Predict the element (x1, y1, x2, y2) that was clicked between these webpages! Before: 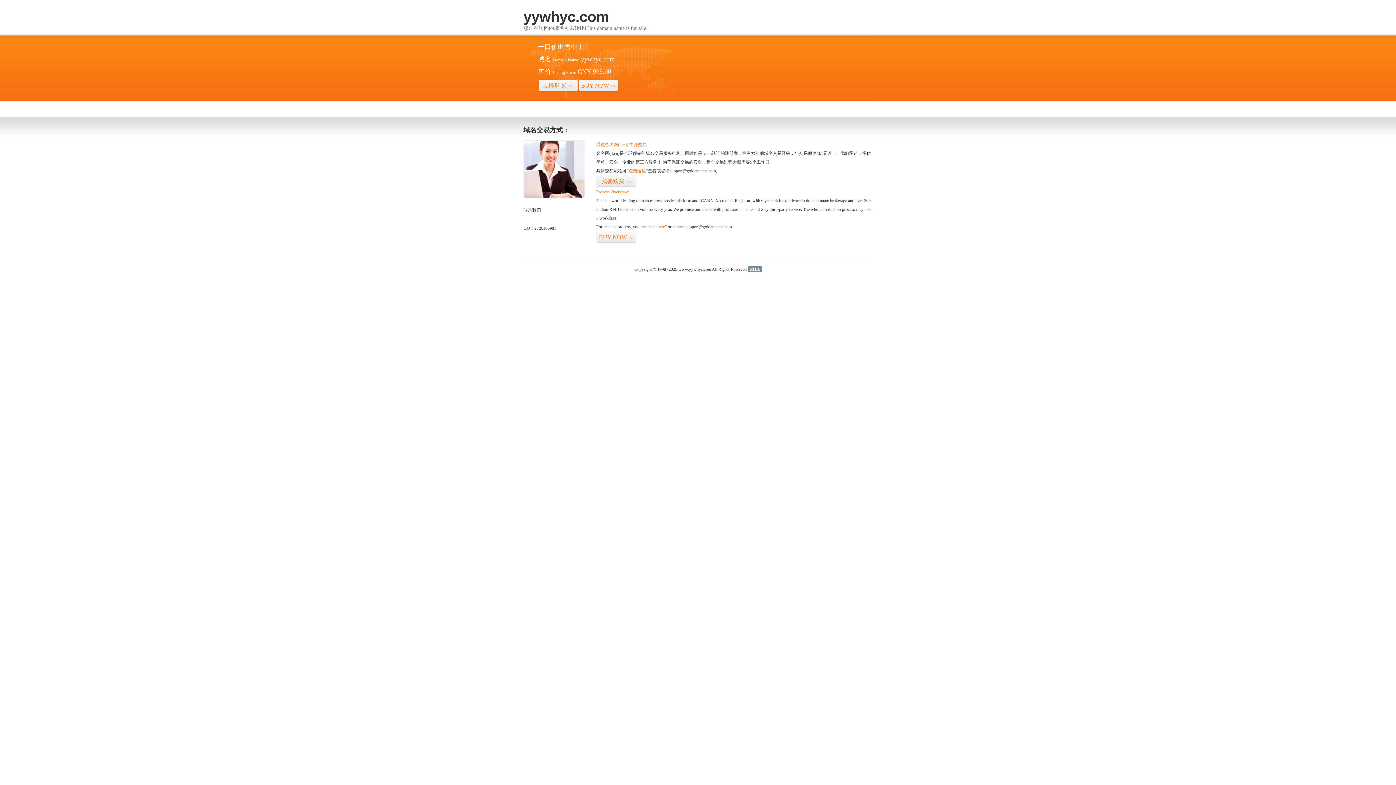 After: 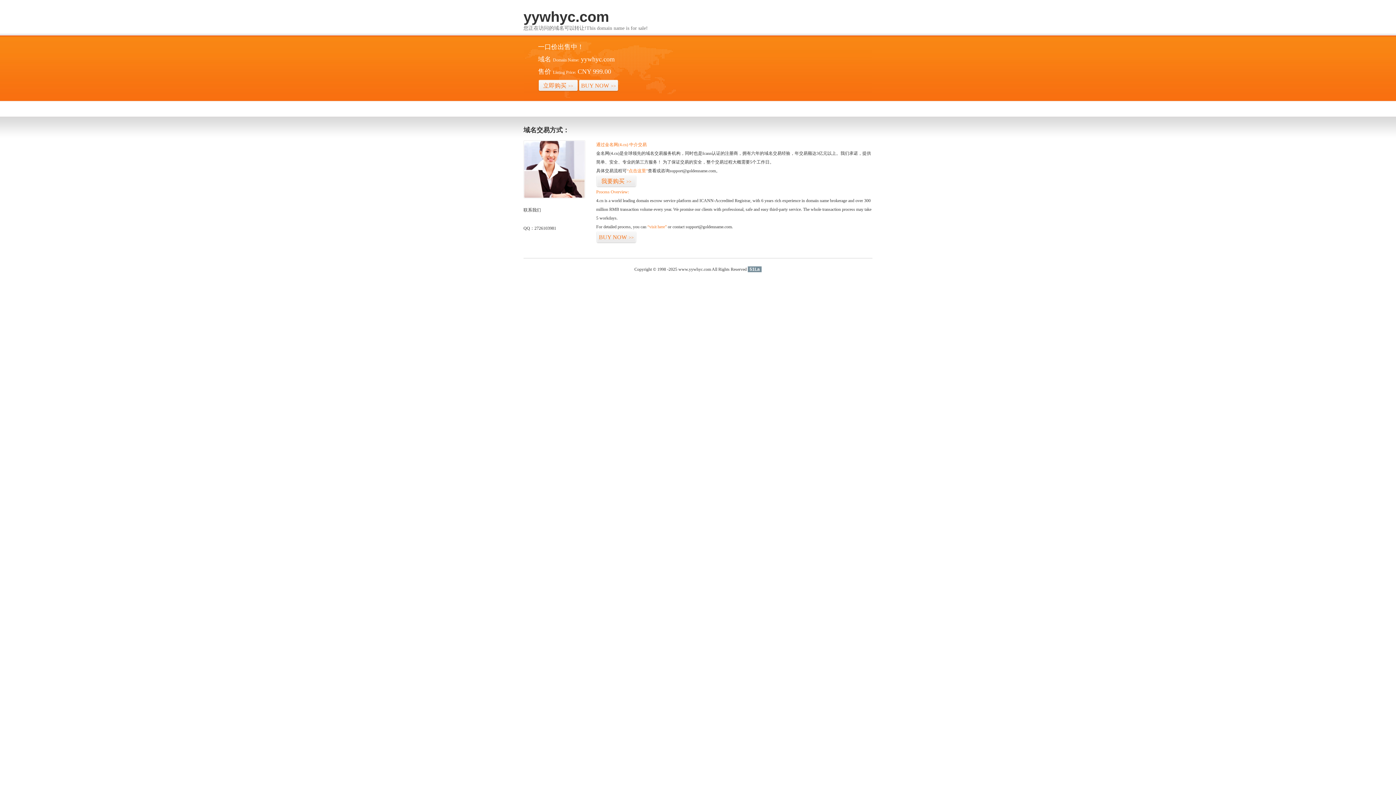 Action: label: 51La bbox: (748, 266, 761, 272)